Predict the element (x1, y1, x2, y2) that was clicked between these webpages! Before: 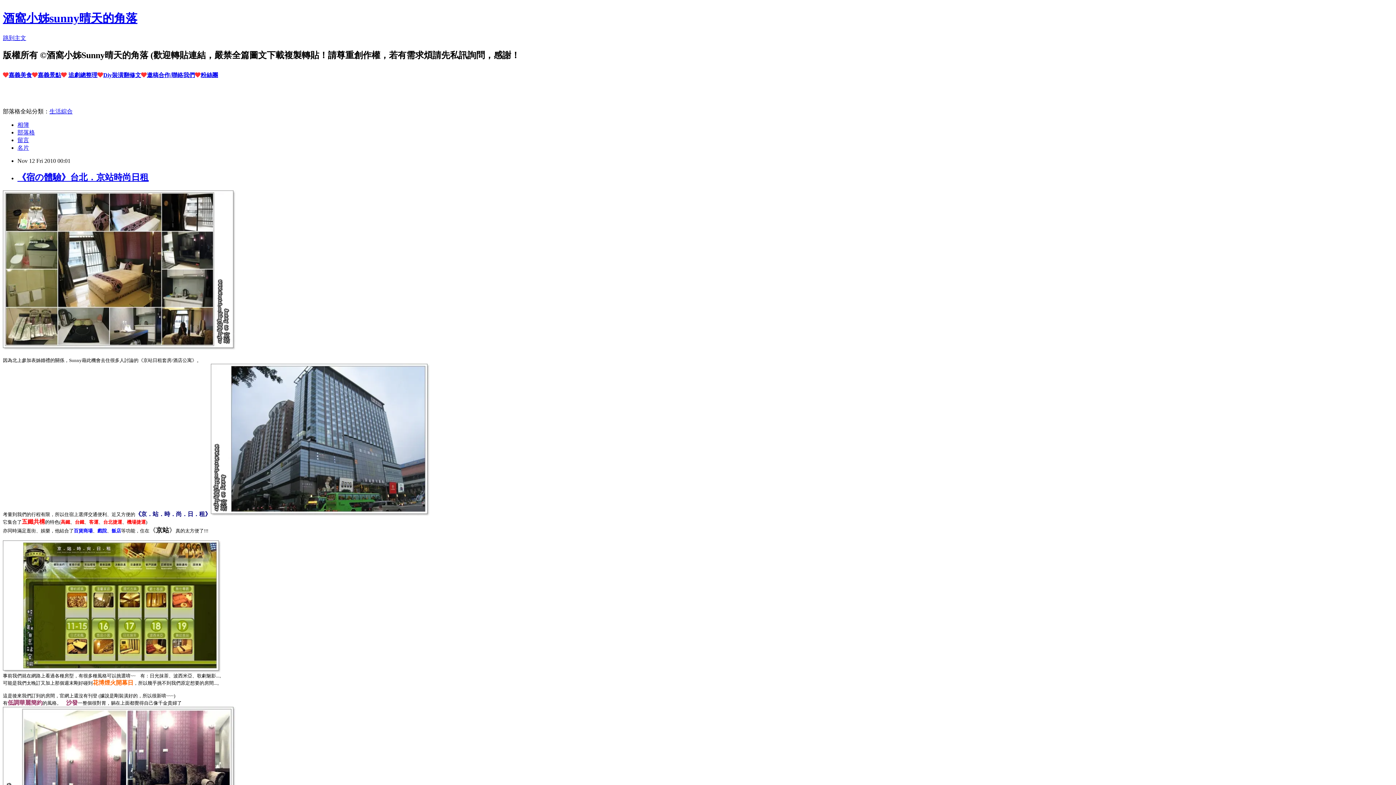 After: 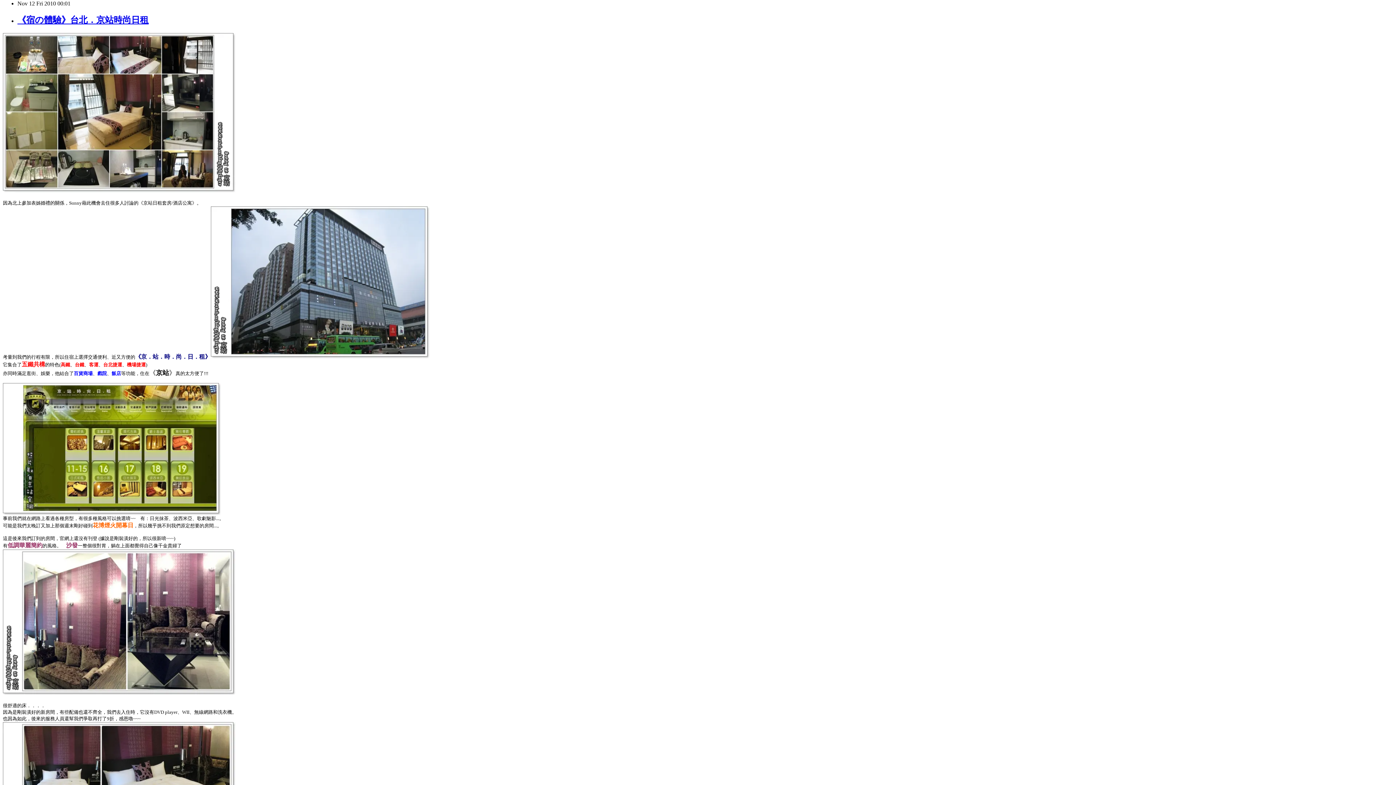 Action: label: 跳到主文 bbox: (2, 34, 26, 41)